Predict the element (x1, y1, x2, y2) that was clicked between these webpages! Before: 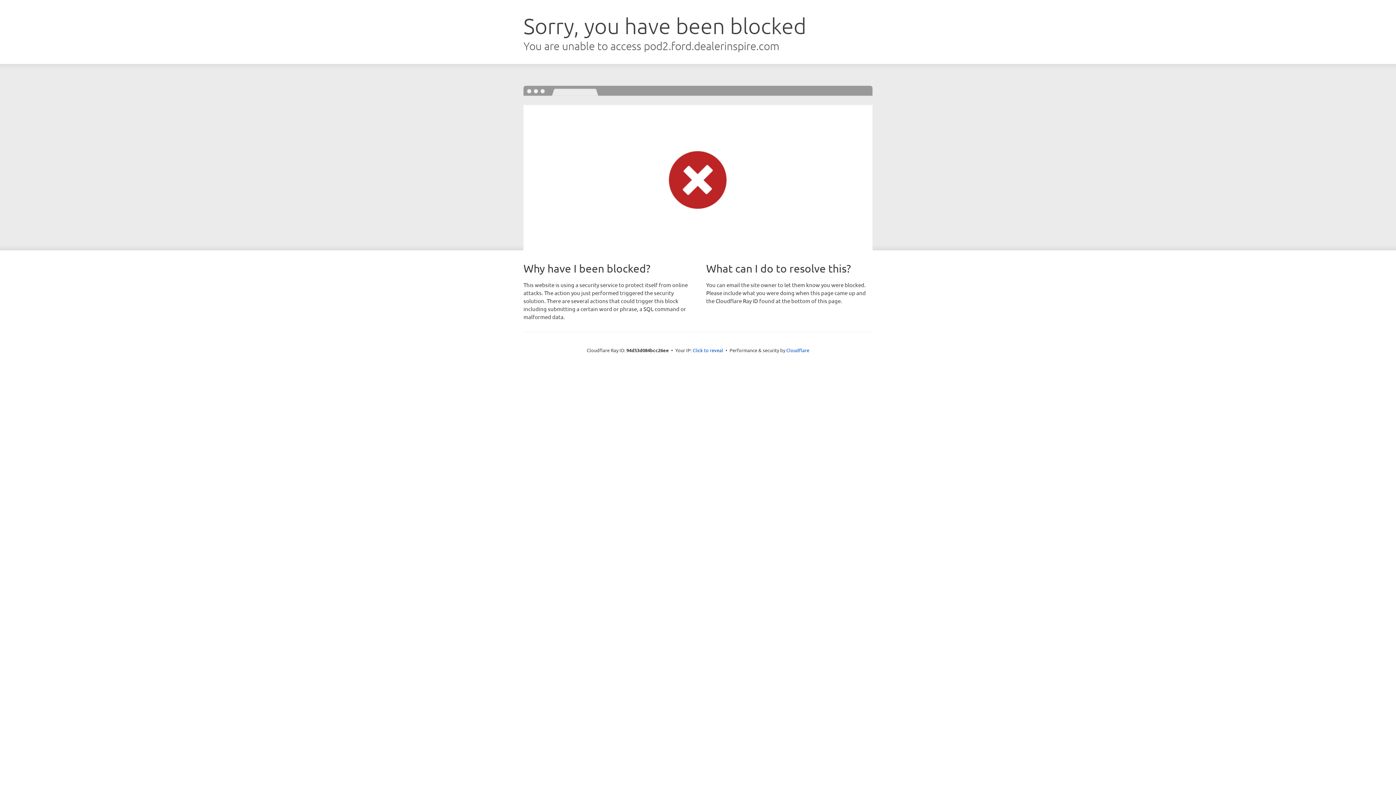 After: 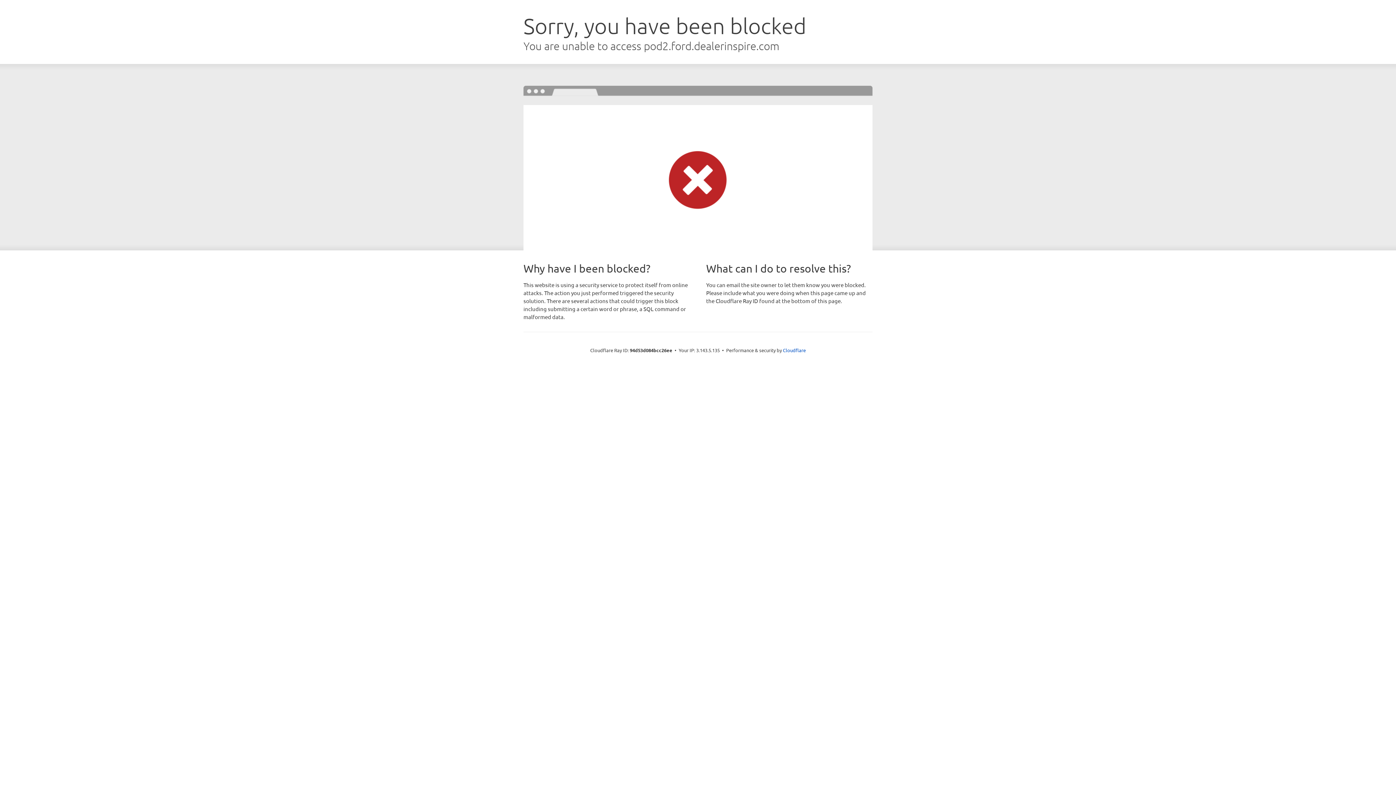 Action: label: Click to reveal bbox: (692, 346, 723, 353)